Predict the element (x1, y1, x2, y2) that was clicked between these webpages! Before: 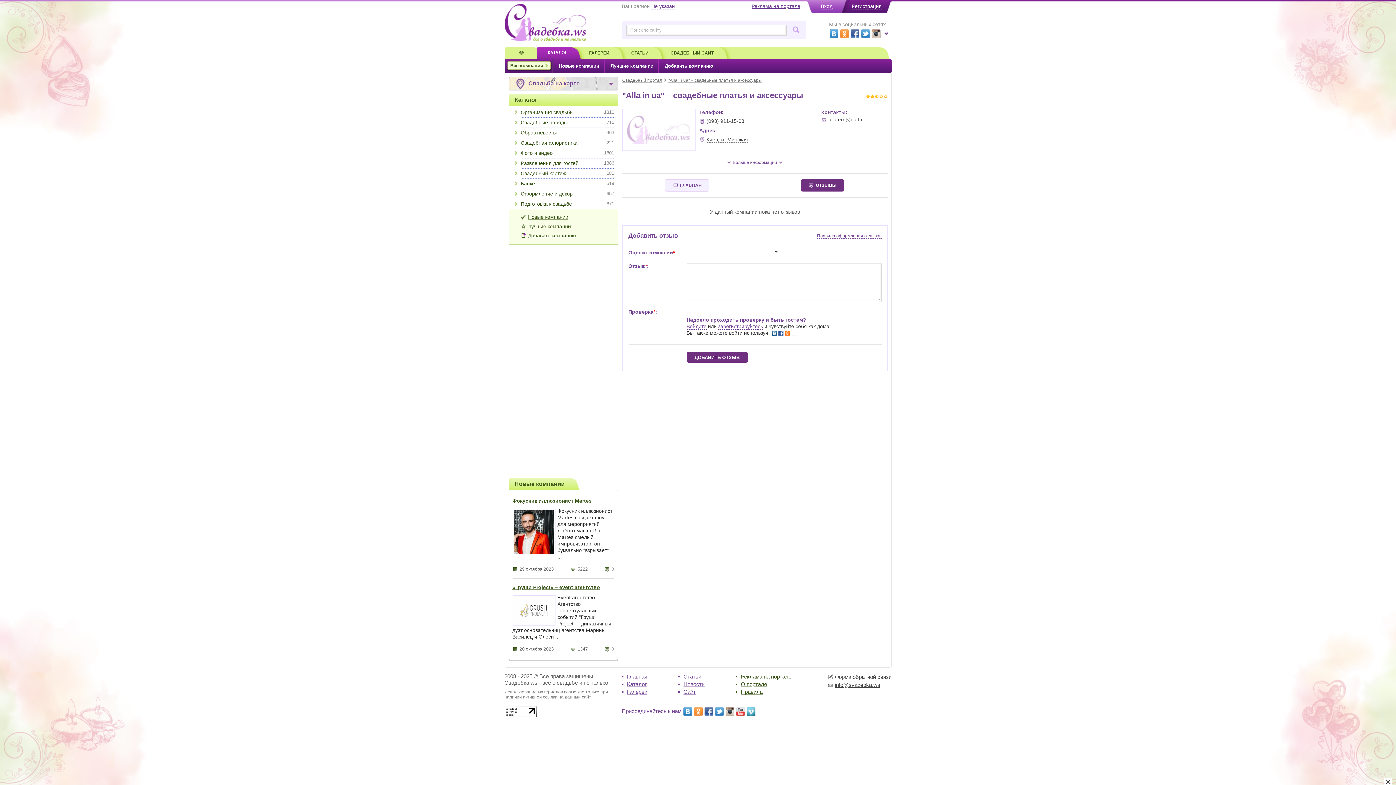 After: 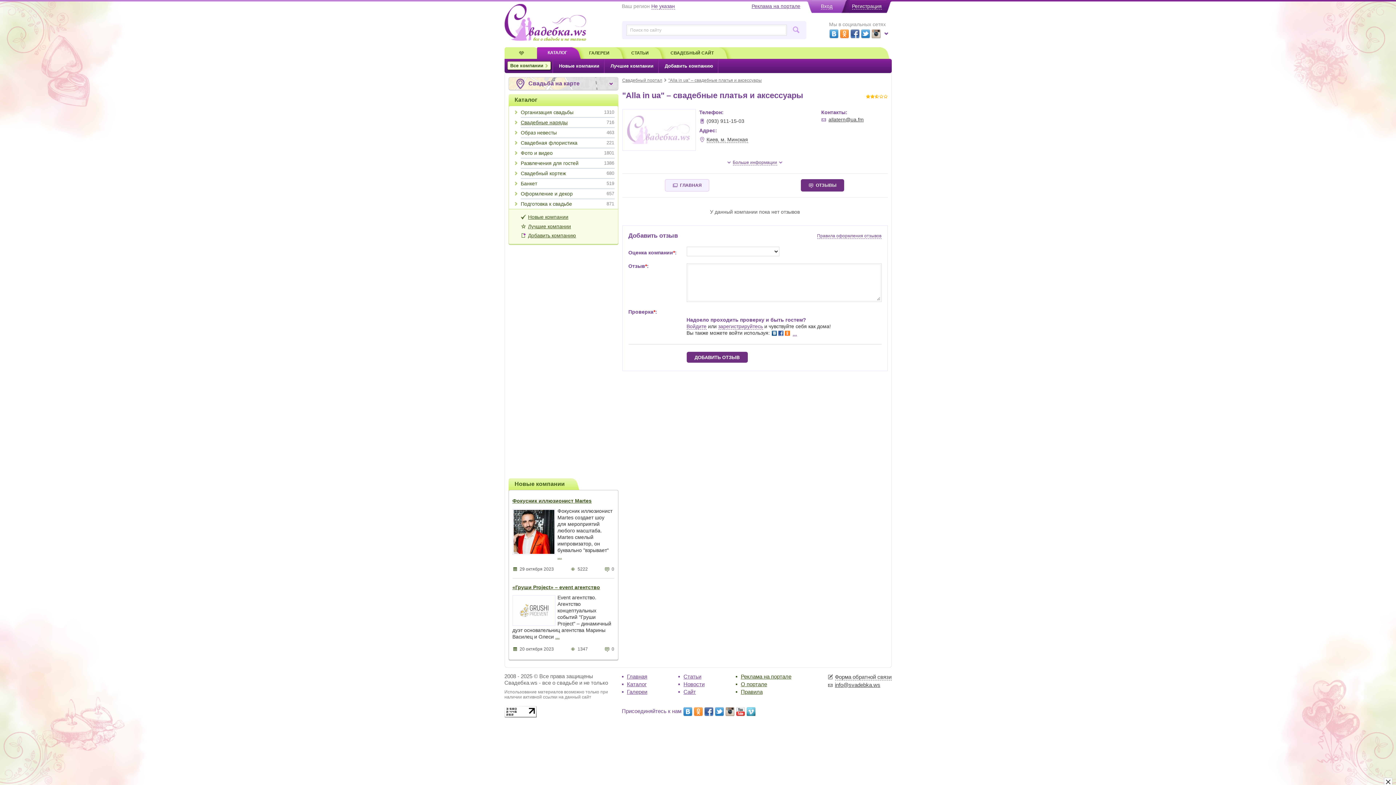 Action: label: 716
Свадебные наряды bbox: (514, 117, 614, 127)